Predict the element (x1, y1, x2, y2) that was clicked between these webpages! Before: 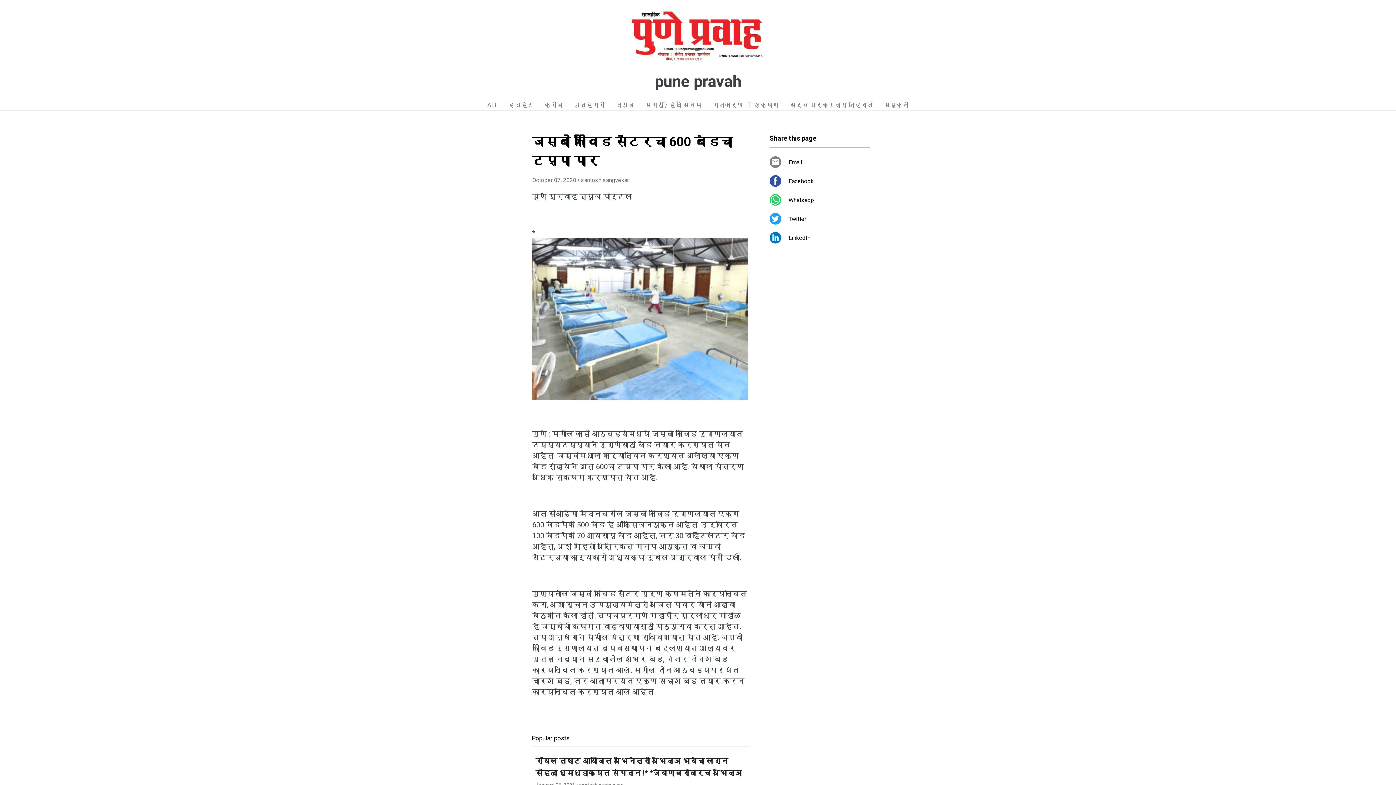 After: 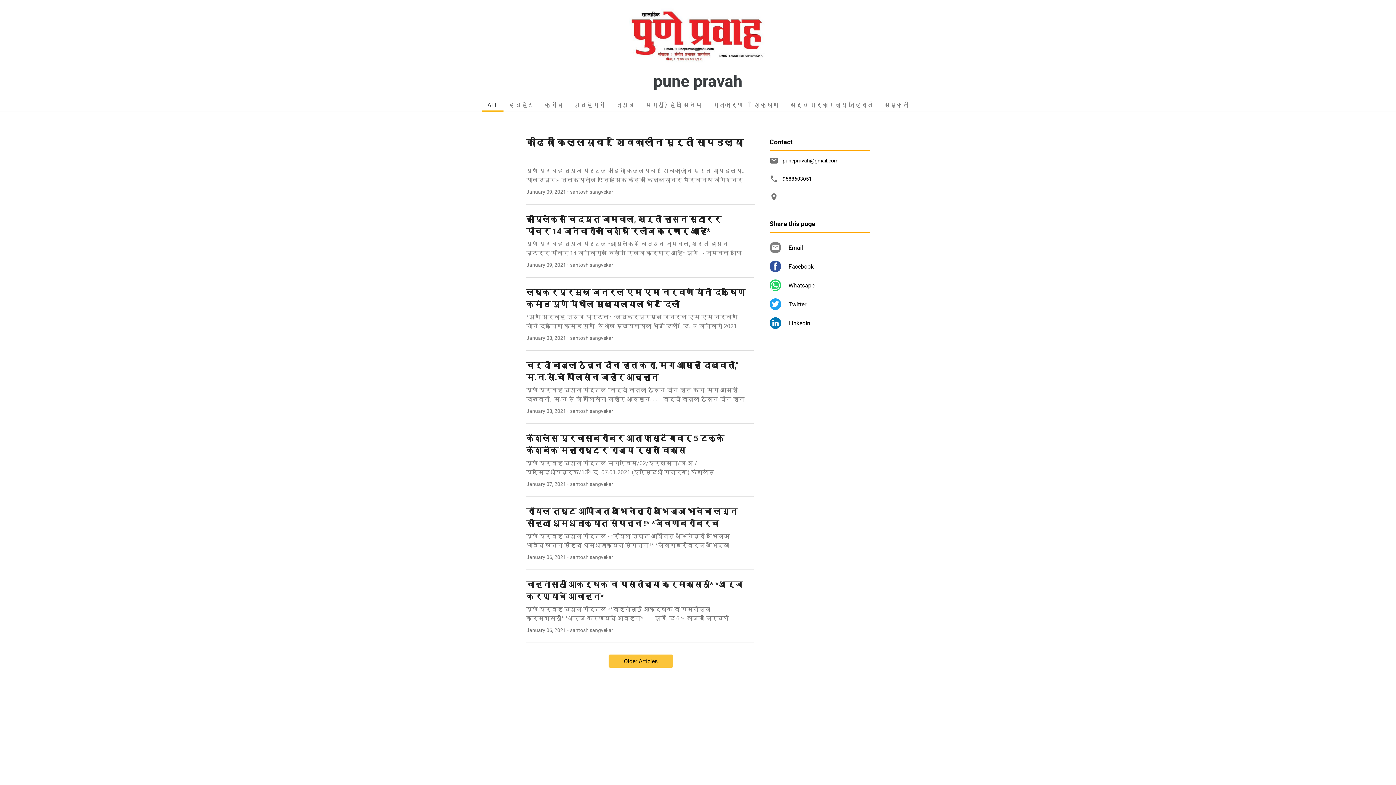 Action: bbox: (482, 97, 503, 110) label: ALL